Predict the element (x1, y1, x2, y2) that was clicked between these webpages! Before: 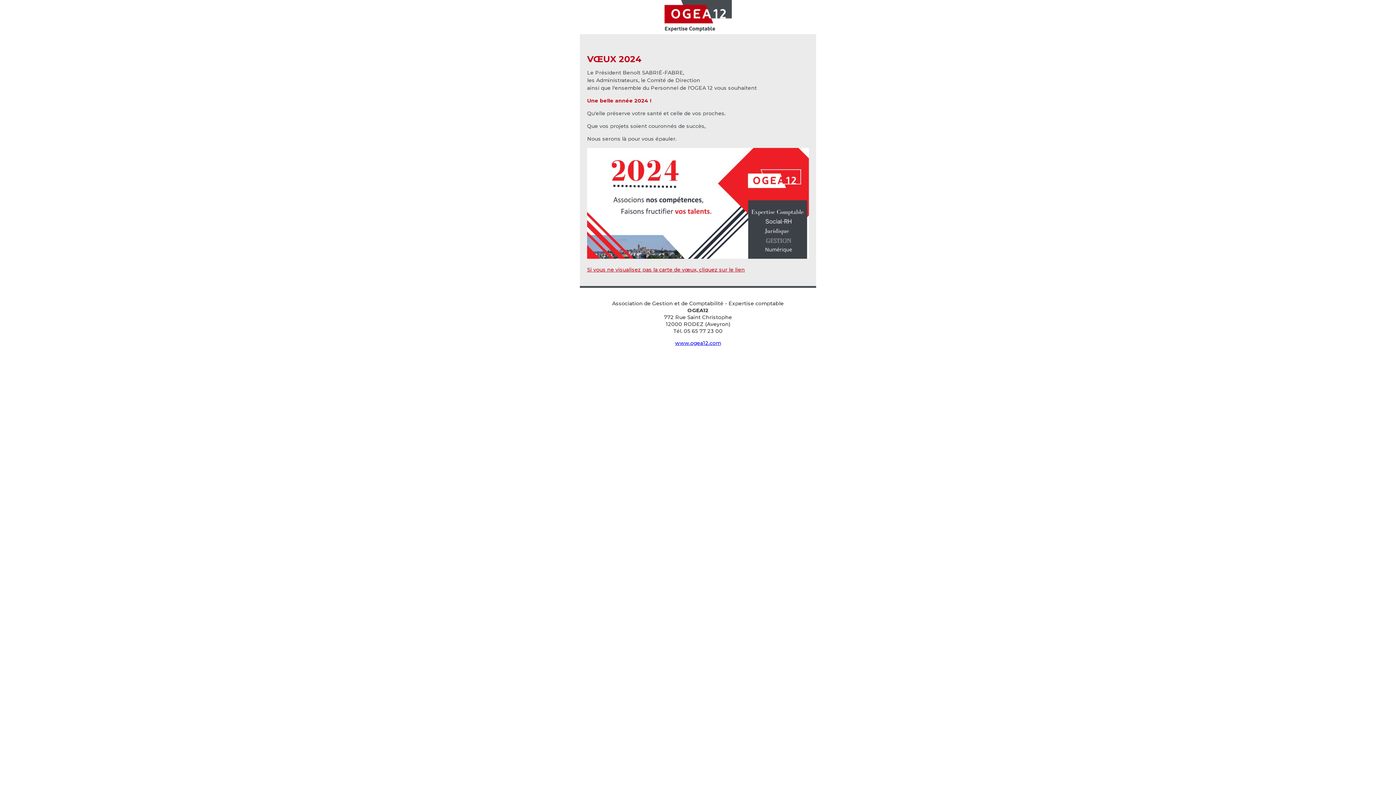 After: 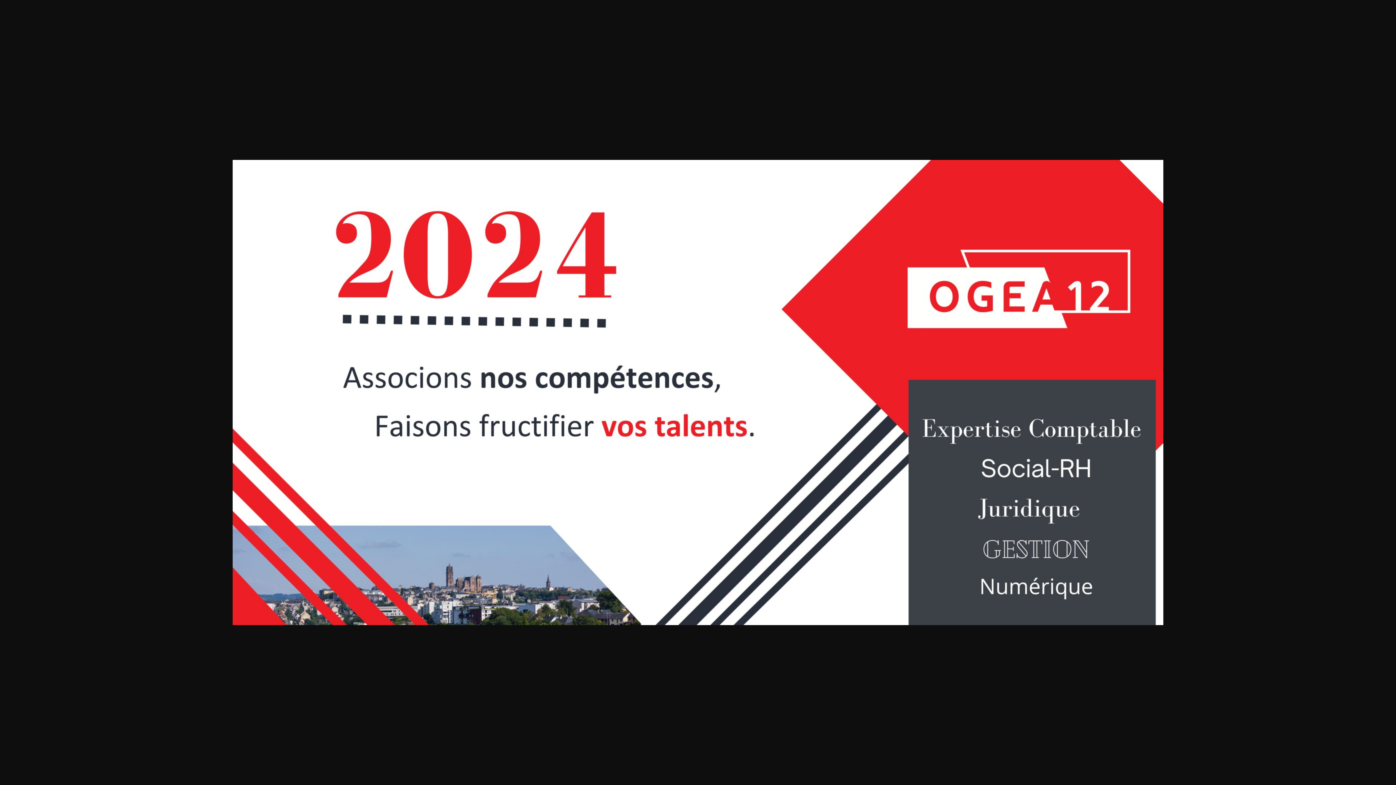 Action: bbox: (587, 253, 809, 260)